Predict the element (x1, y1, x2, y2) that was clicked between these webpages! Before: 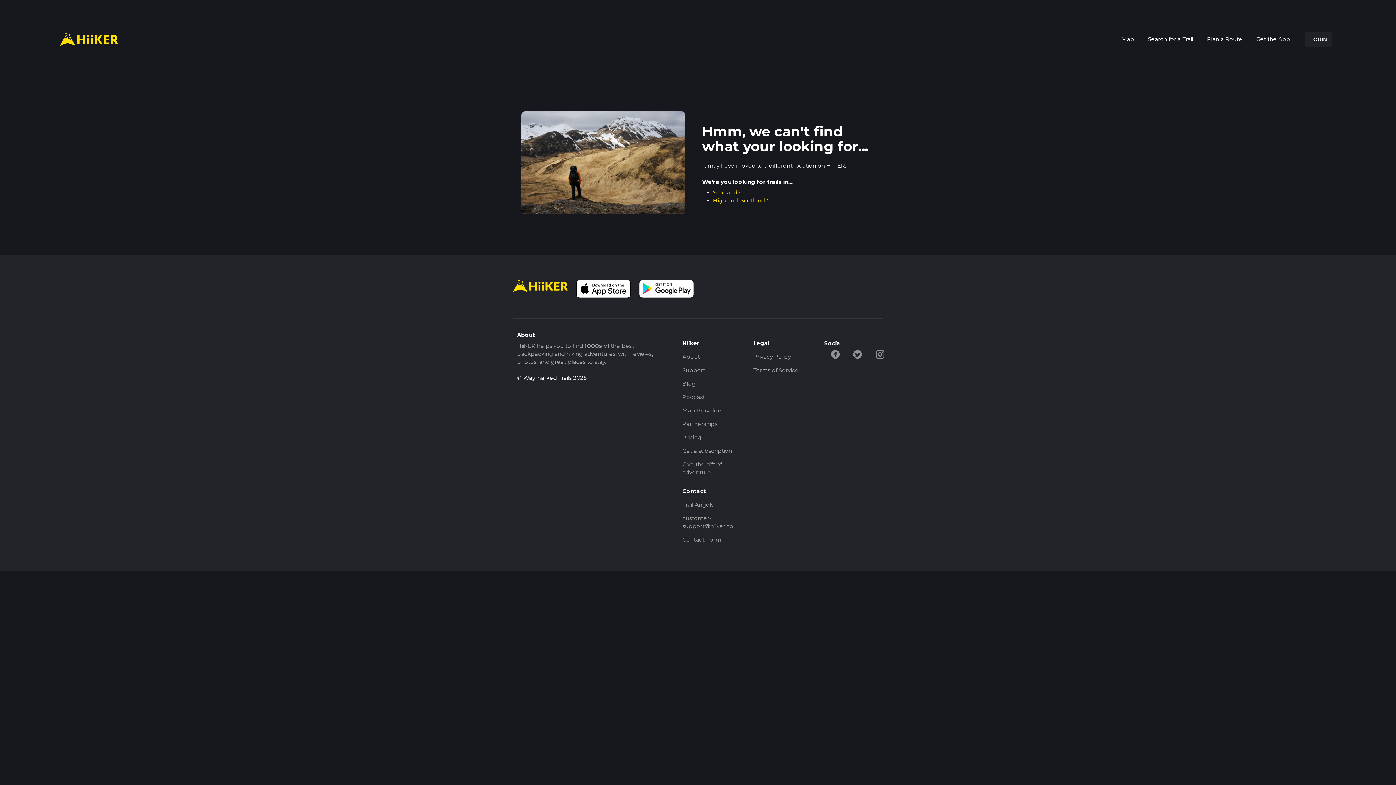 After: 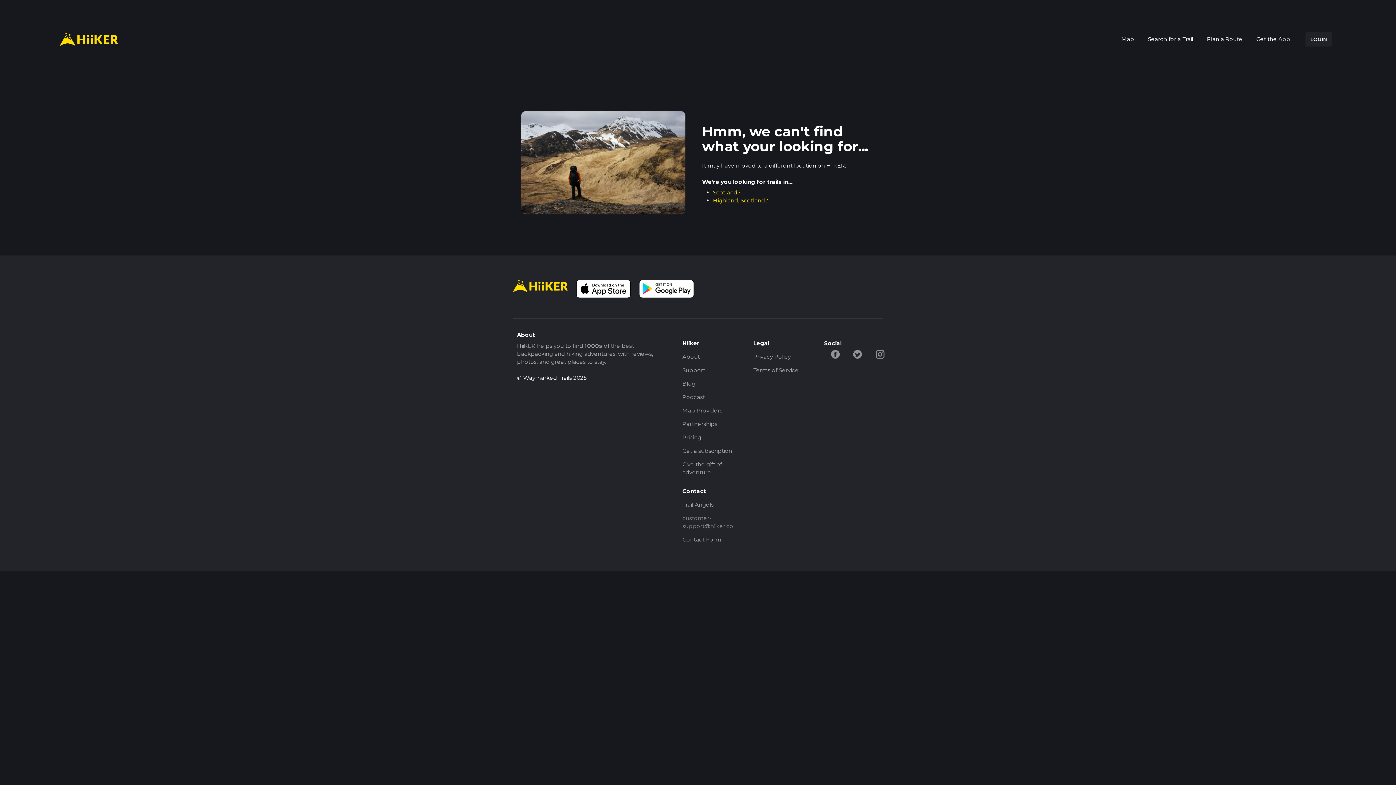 Action: bbox: (682, 511, 737, 533) label: customer-support@hiiker.co